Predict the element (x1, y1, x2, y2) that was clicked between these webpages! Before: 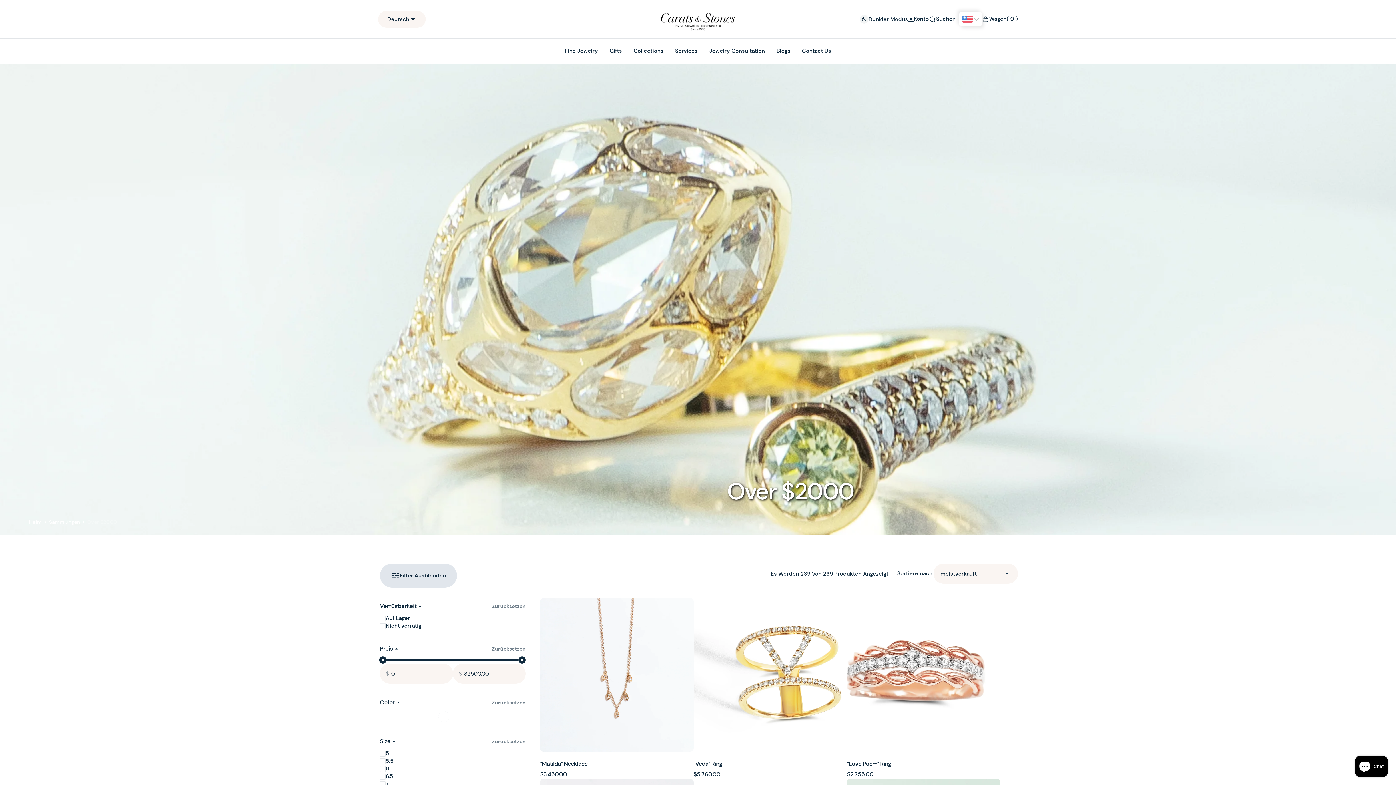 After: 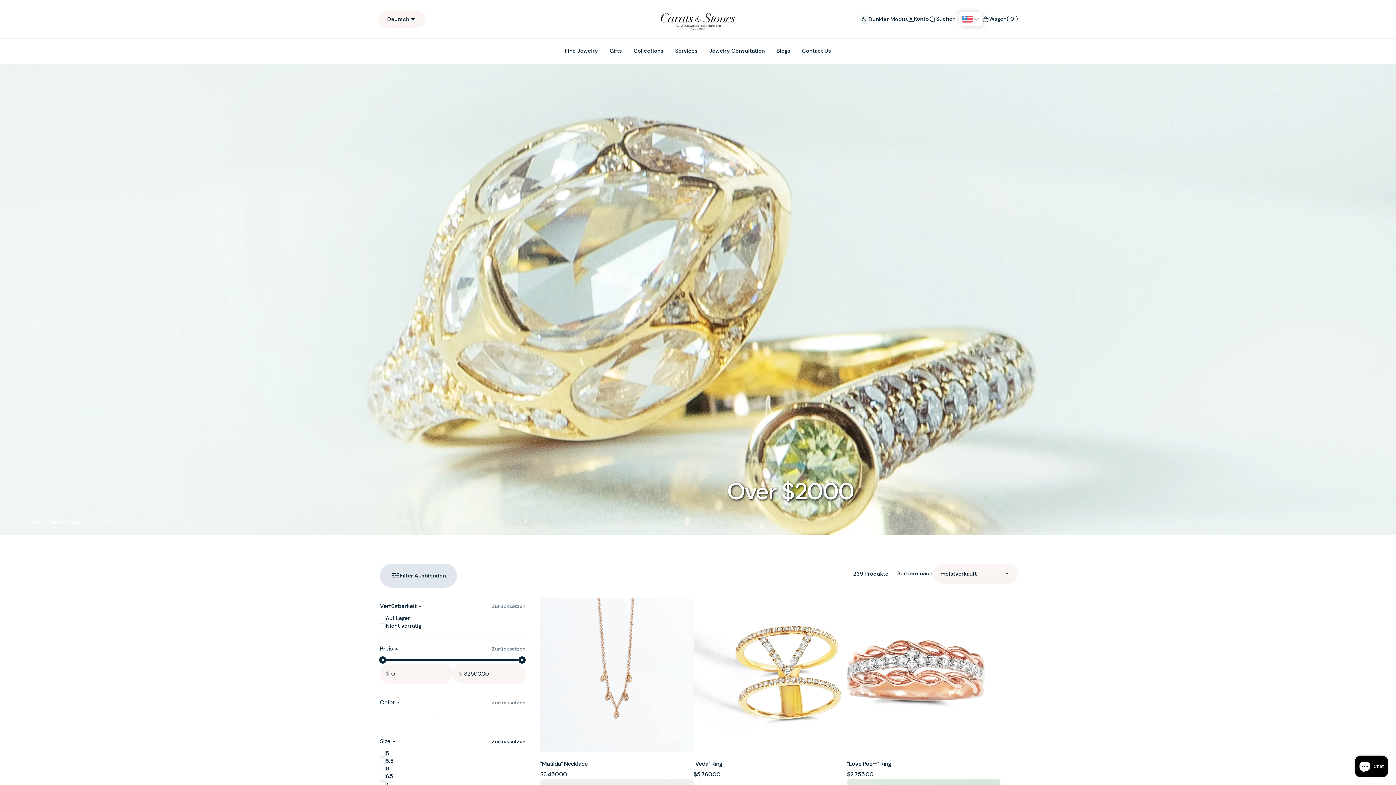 Action: bbox: (492, 738, 525, 745) label: Zurücksetzen